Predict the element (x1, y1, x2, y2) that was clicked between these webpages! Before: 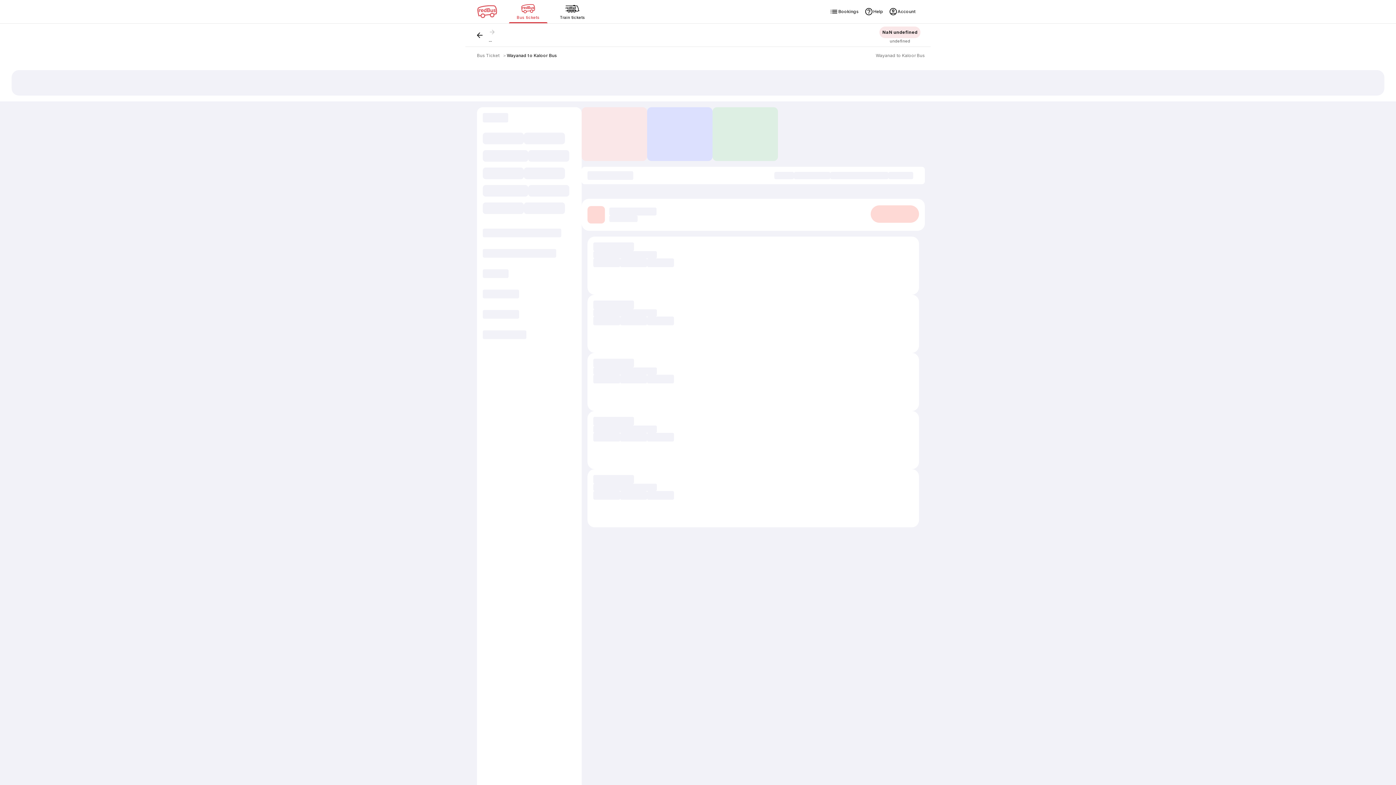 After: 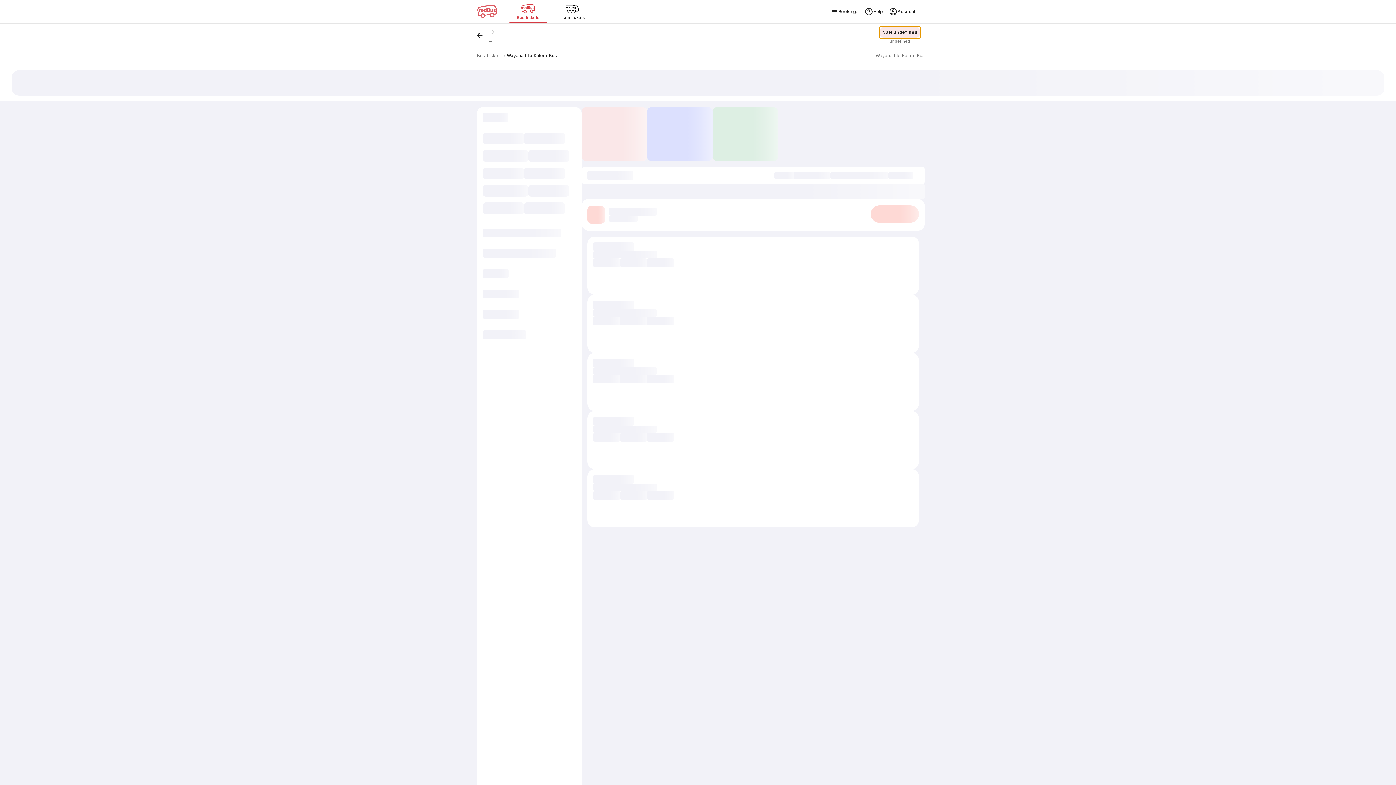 Action: bbox: (879, 26, 920, 38) label: NaN undefined